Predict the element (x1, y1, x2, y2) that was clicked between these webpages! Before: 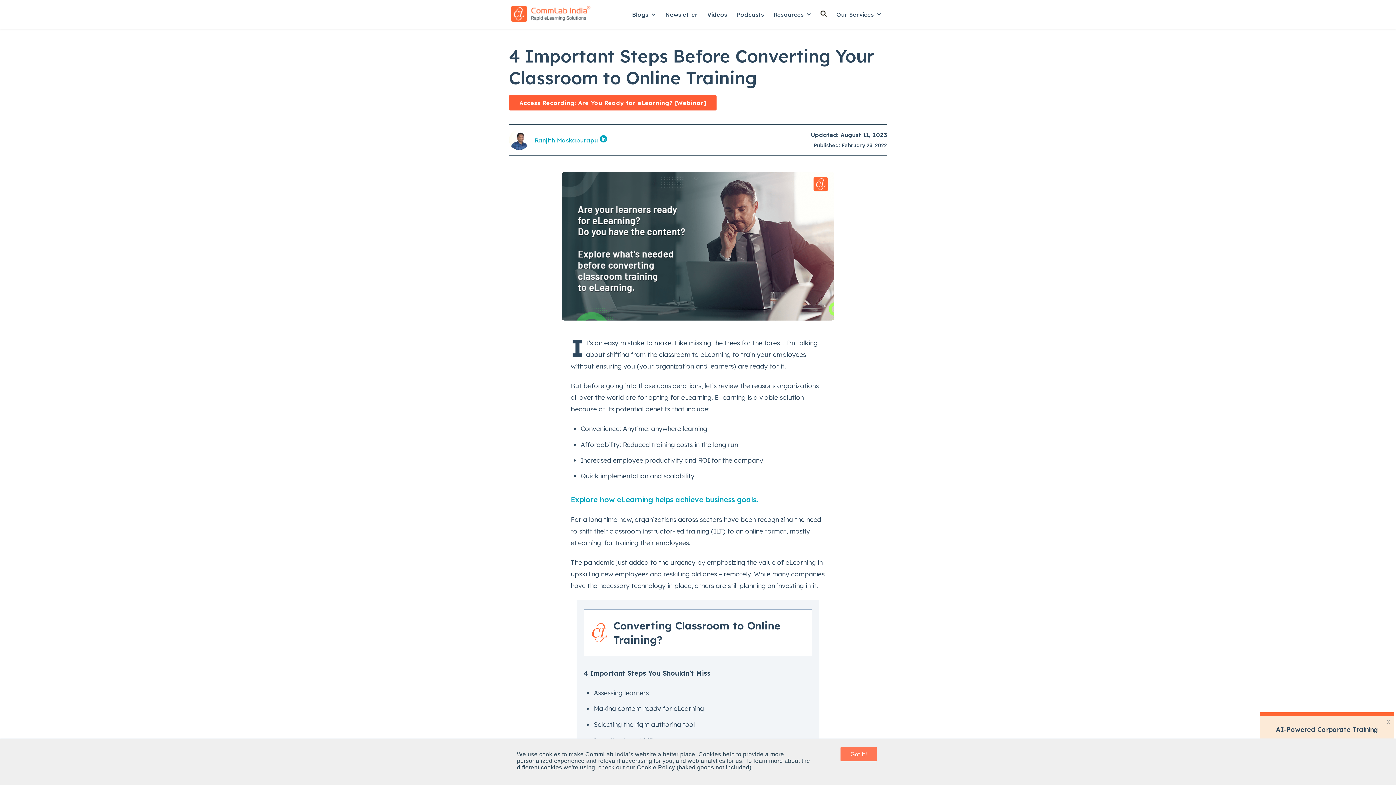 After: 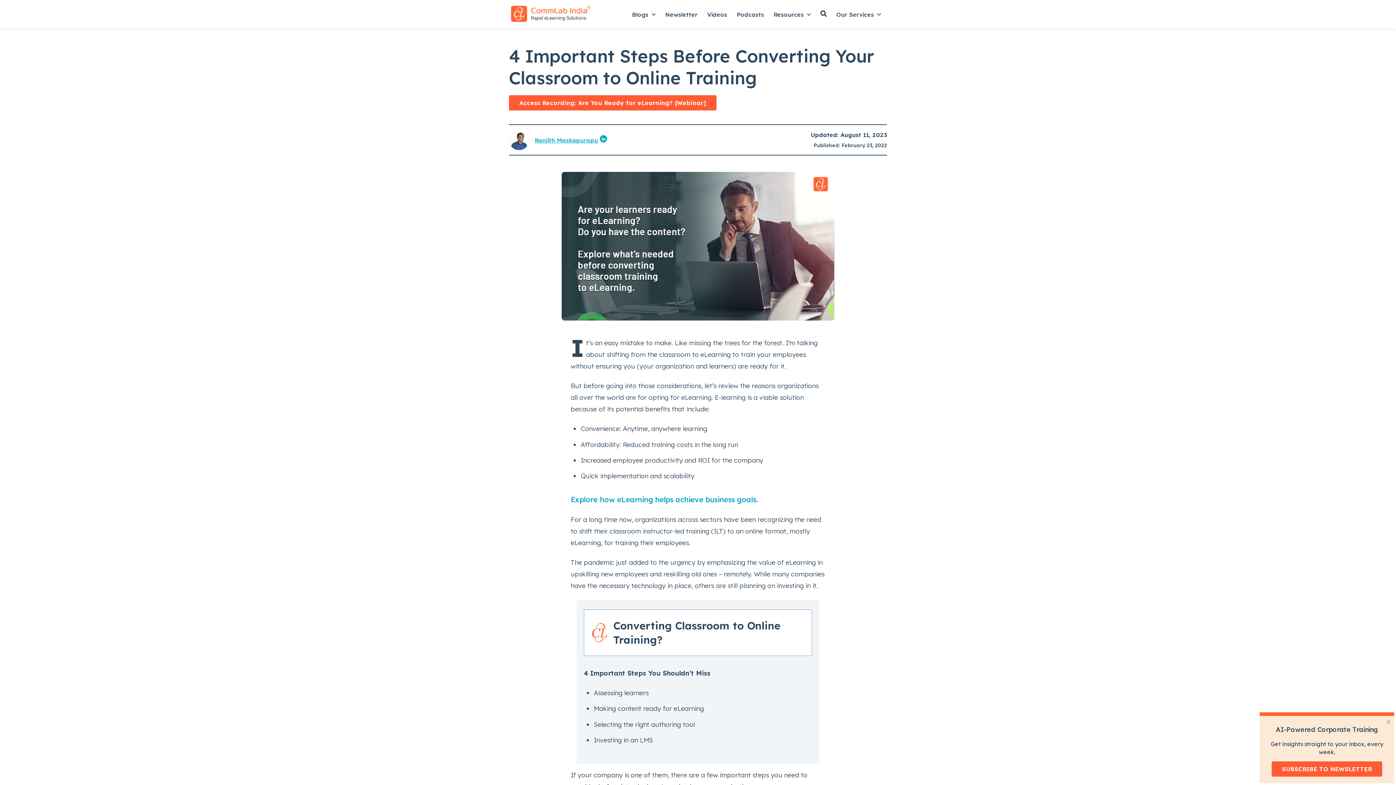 Action: label: Got It! bbox: (840, 747, 877, 761)